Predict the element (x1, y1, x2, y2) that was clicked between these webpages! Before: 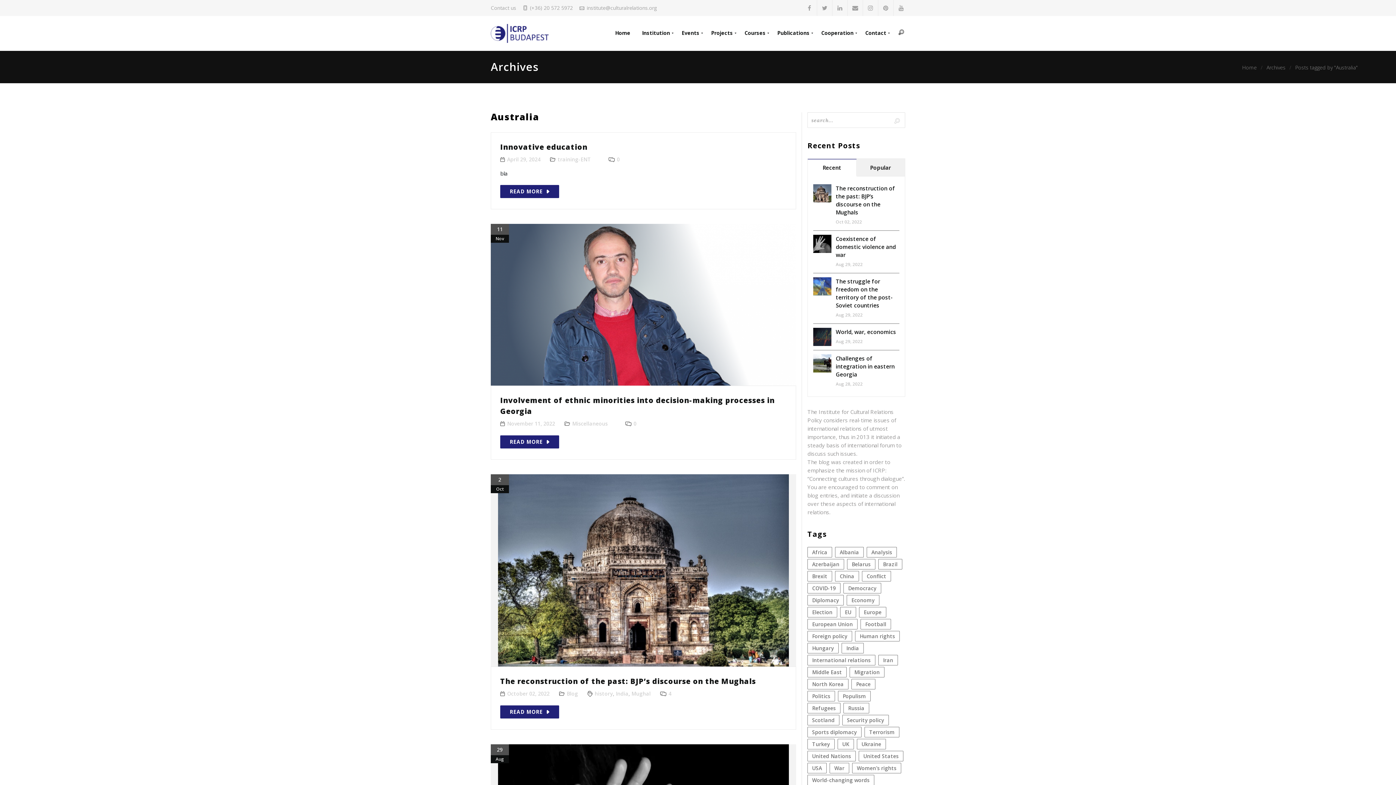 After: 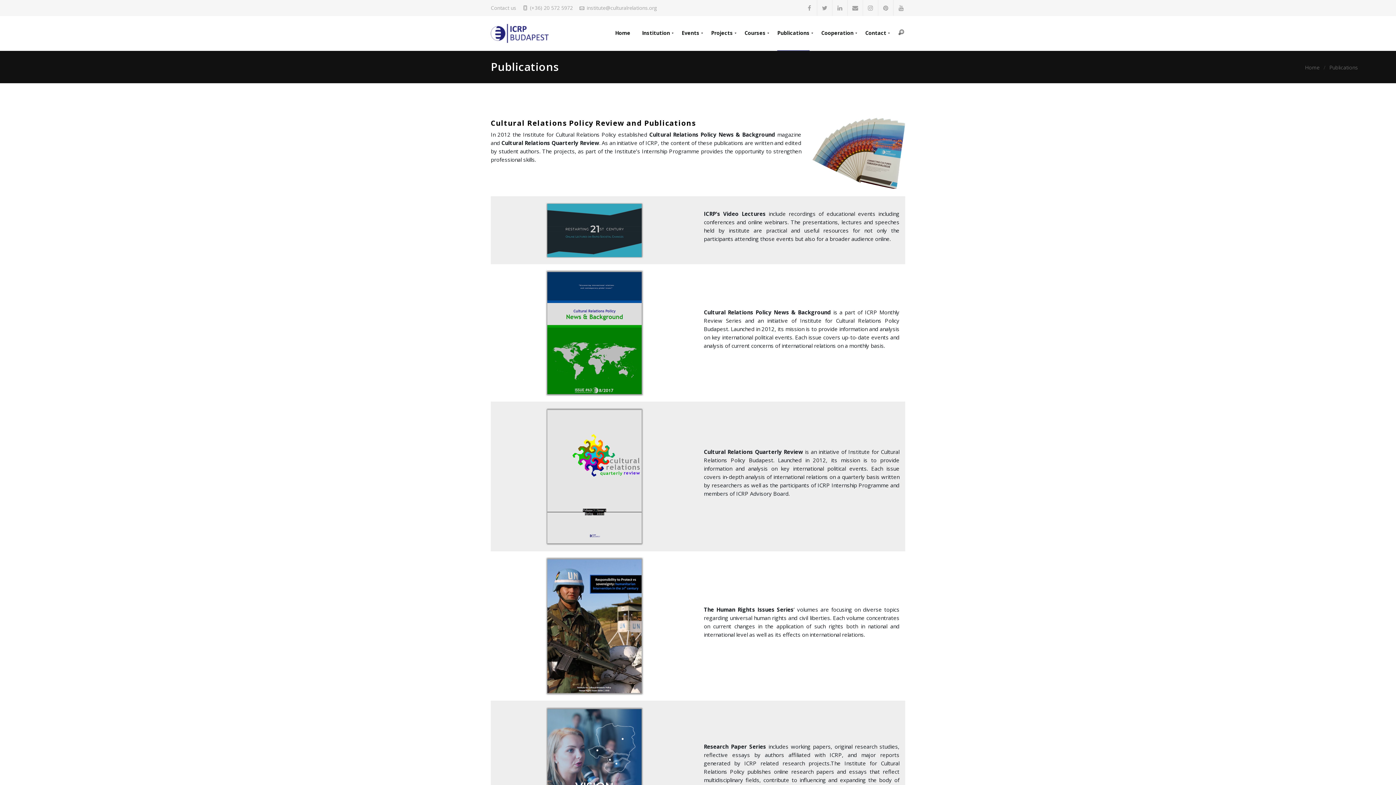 Action: bbox: (777, 16, 809, 50) label: Publications